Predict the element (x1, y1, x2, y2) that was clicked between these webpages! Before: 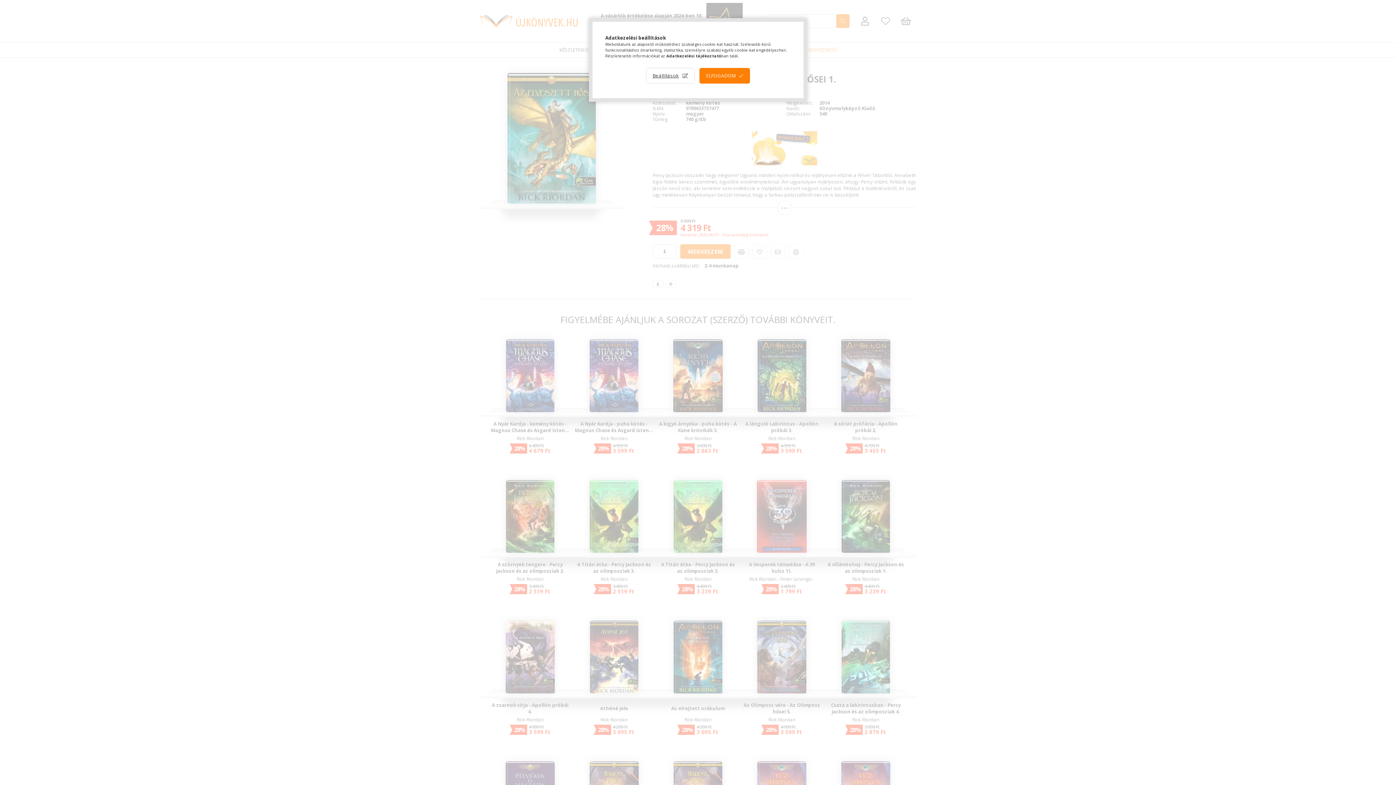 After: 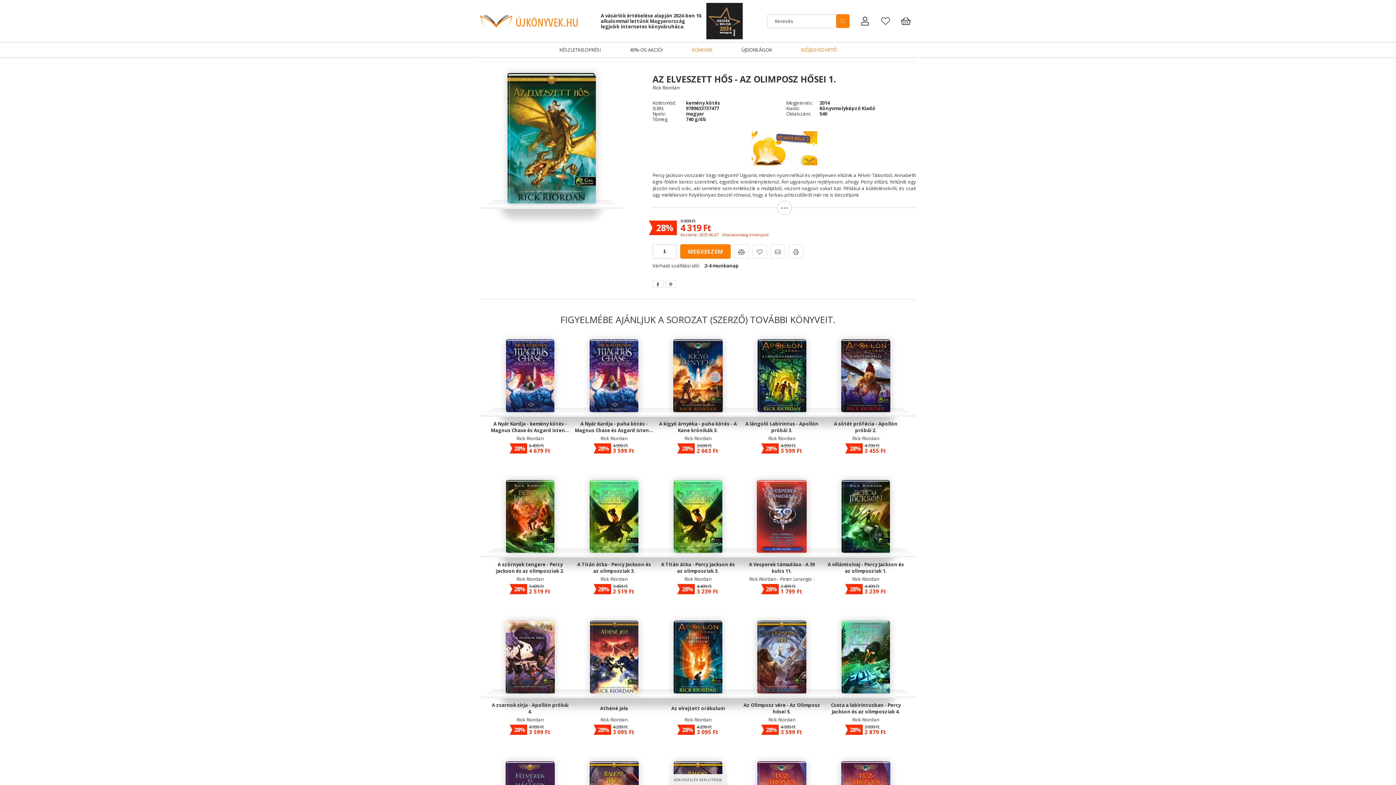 Action: bbox: (699, 68, 750, 83) label: ELFOGADOM